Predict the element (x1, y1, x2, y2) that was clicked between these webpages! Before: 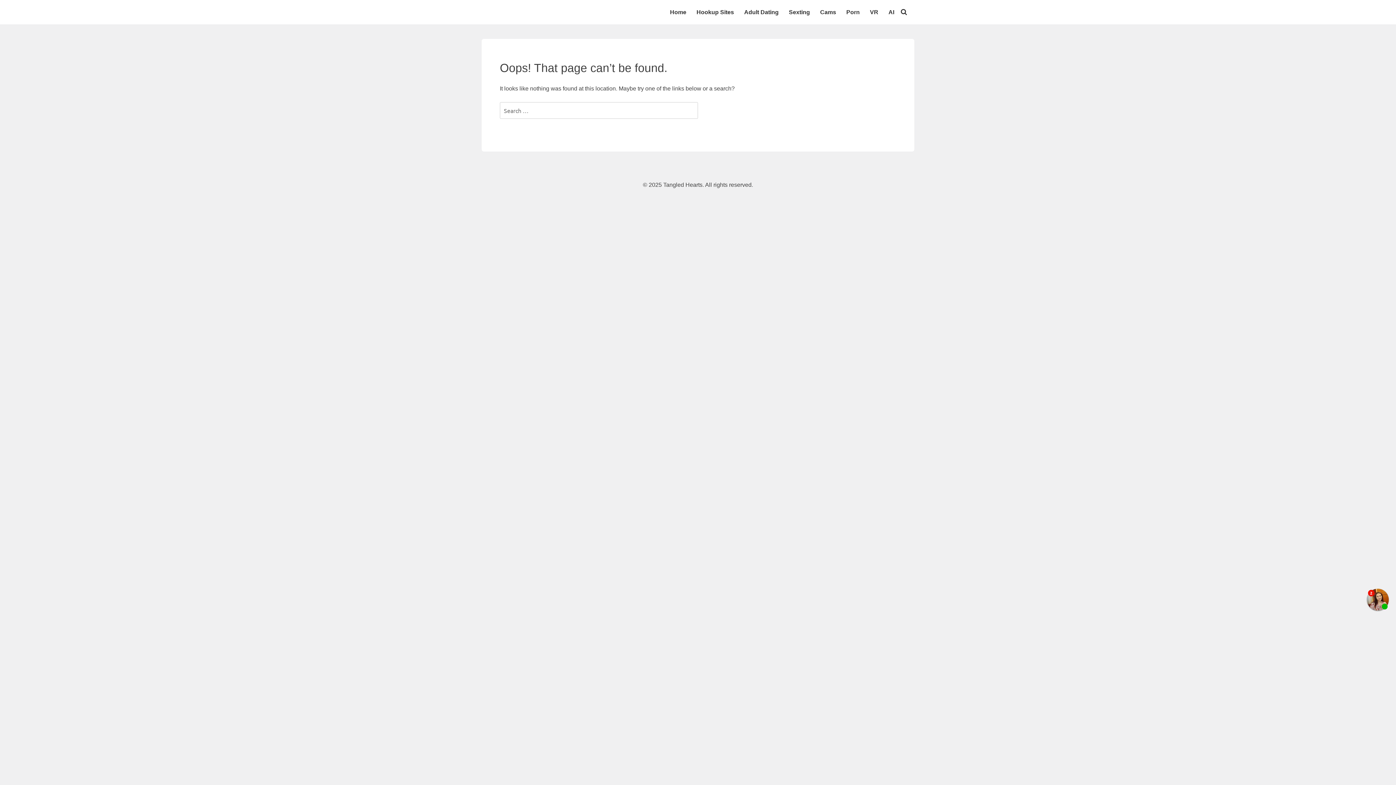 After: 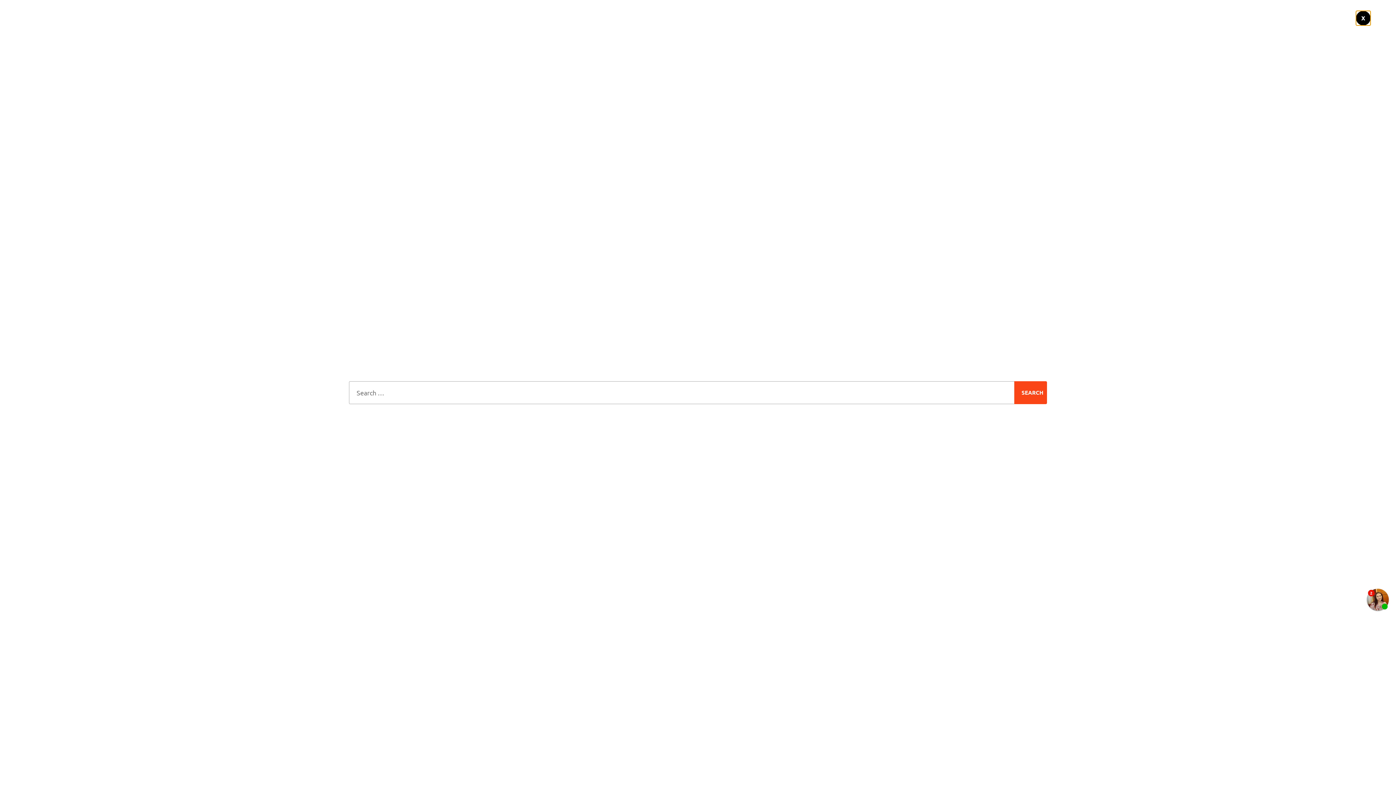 Action: bbox: (901, 7, 907, 17)